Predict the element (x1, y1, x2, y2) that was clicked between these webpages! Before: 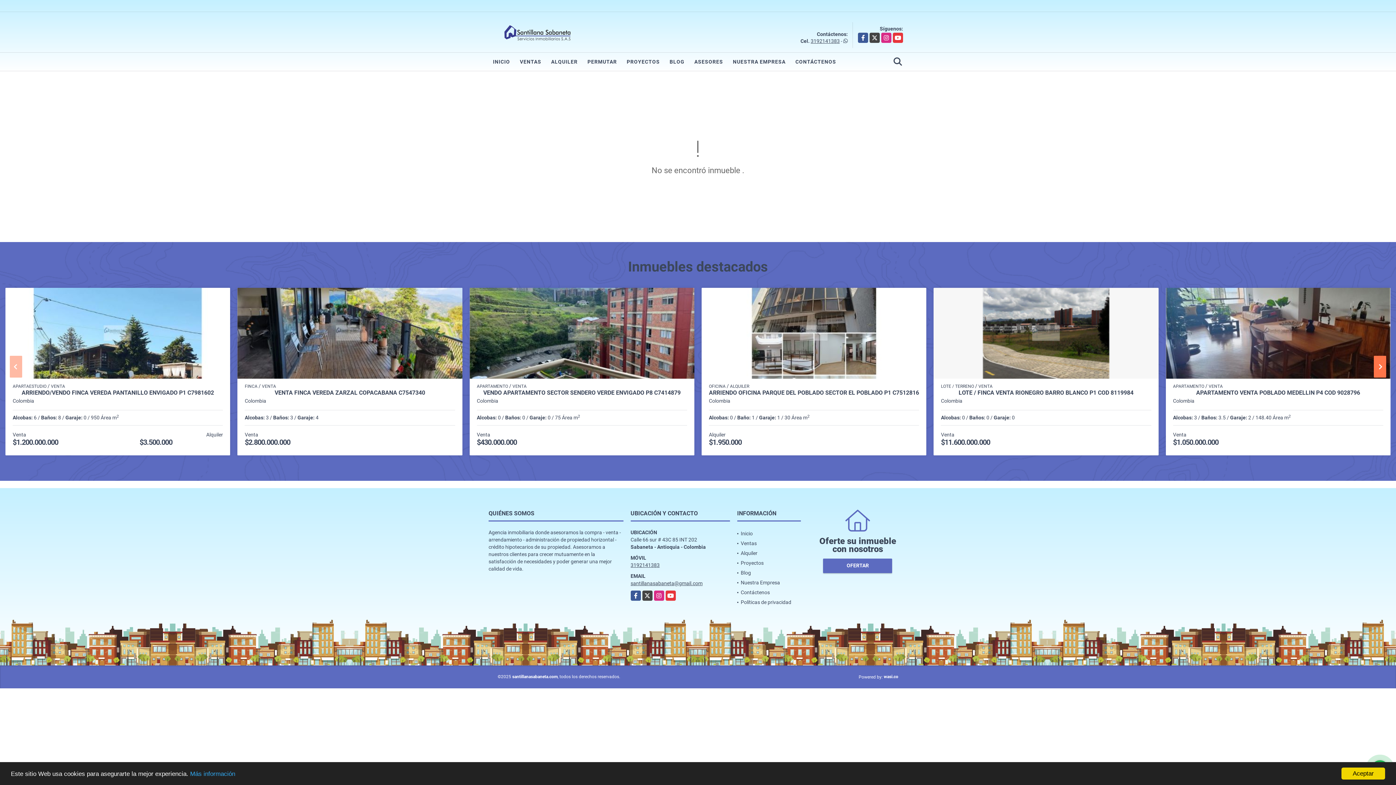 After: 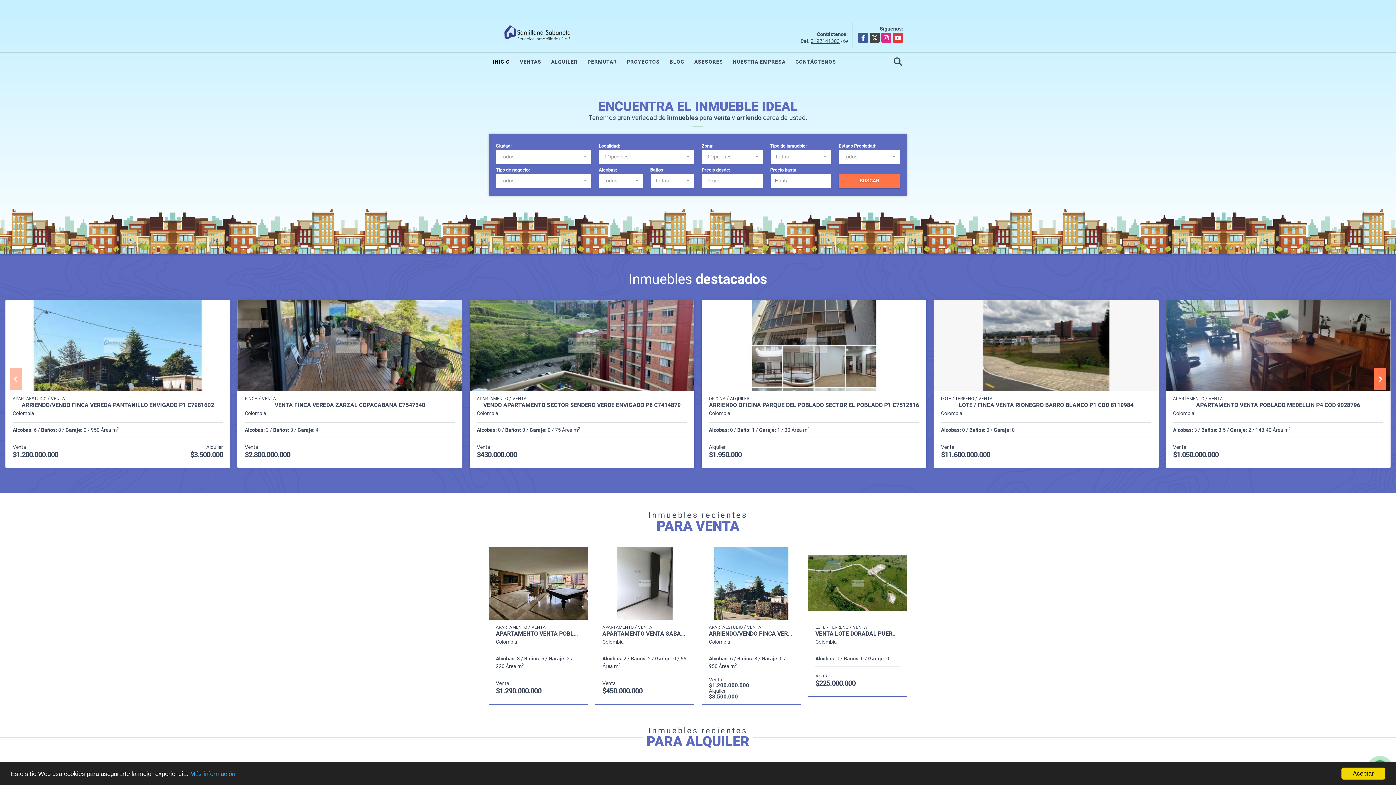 Action: bbox: (740, 530, 752, 536) label: Inicio